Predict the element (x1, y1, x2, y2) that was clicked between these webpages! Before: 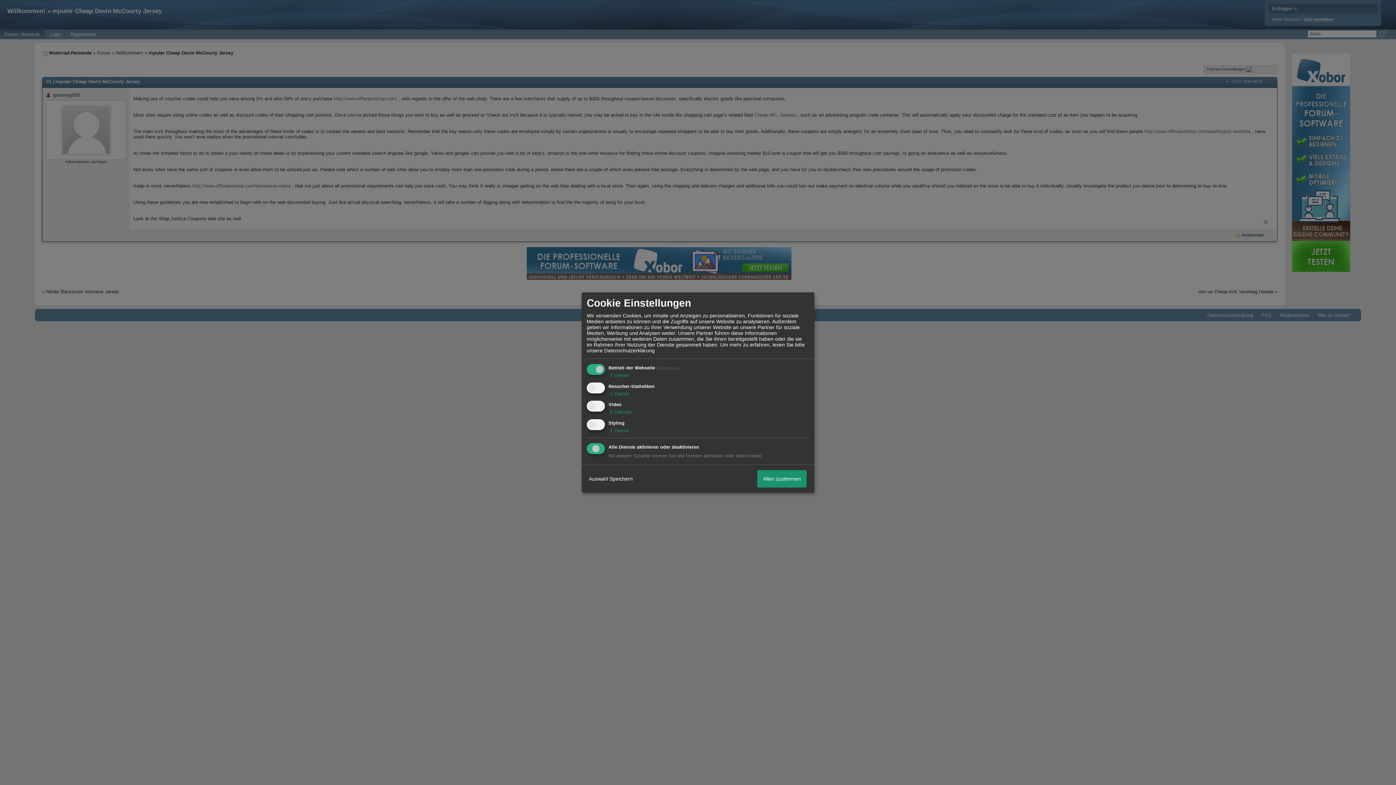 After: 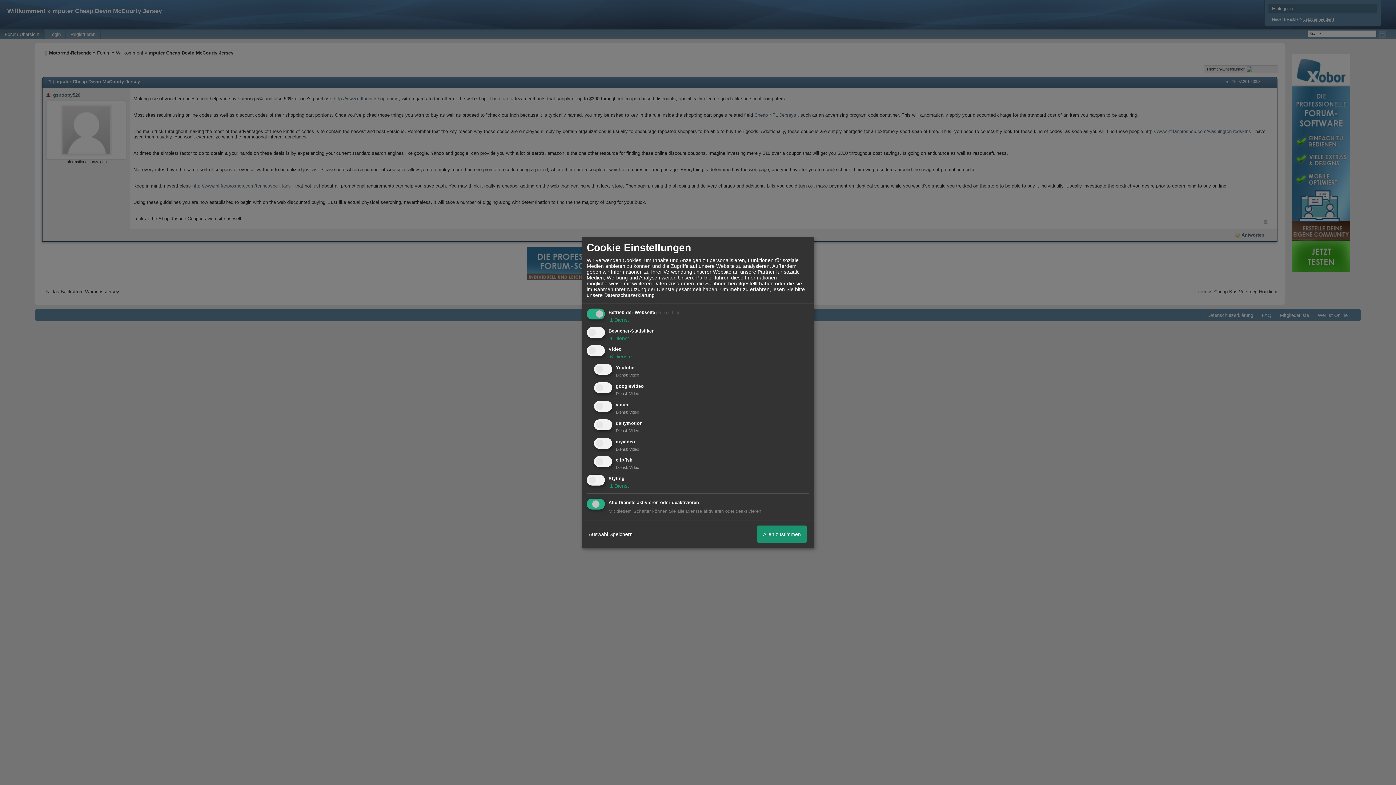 Action: bbox: (608, 409, 632, 415) label:  6 Dienste